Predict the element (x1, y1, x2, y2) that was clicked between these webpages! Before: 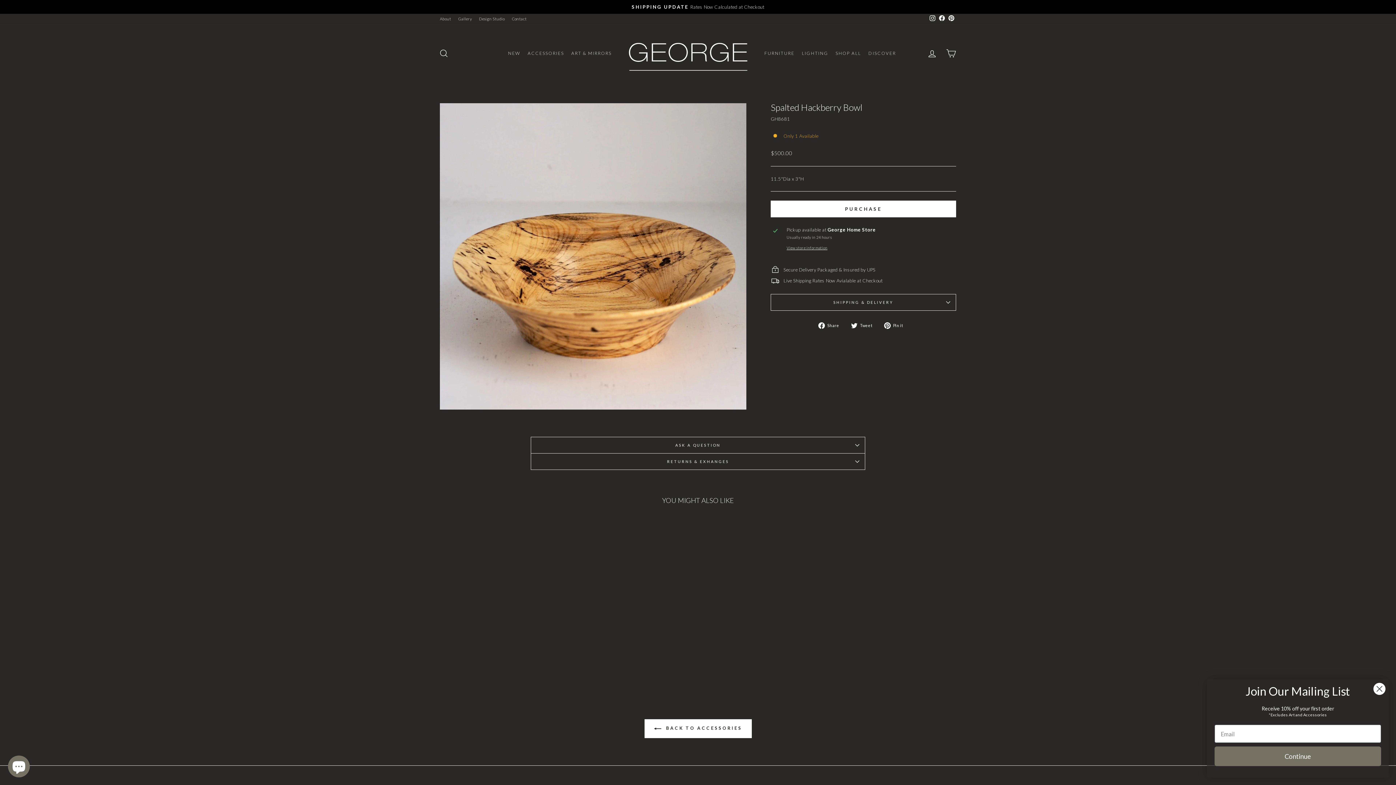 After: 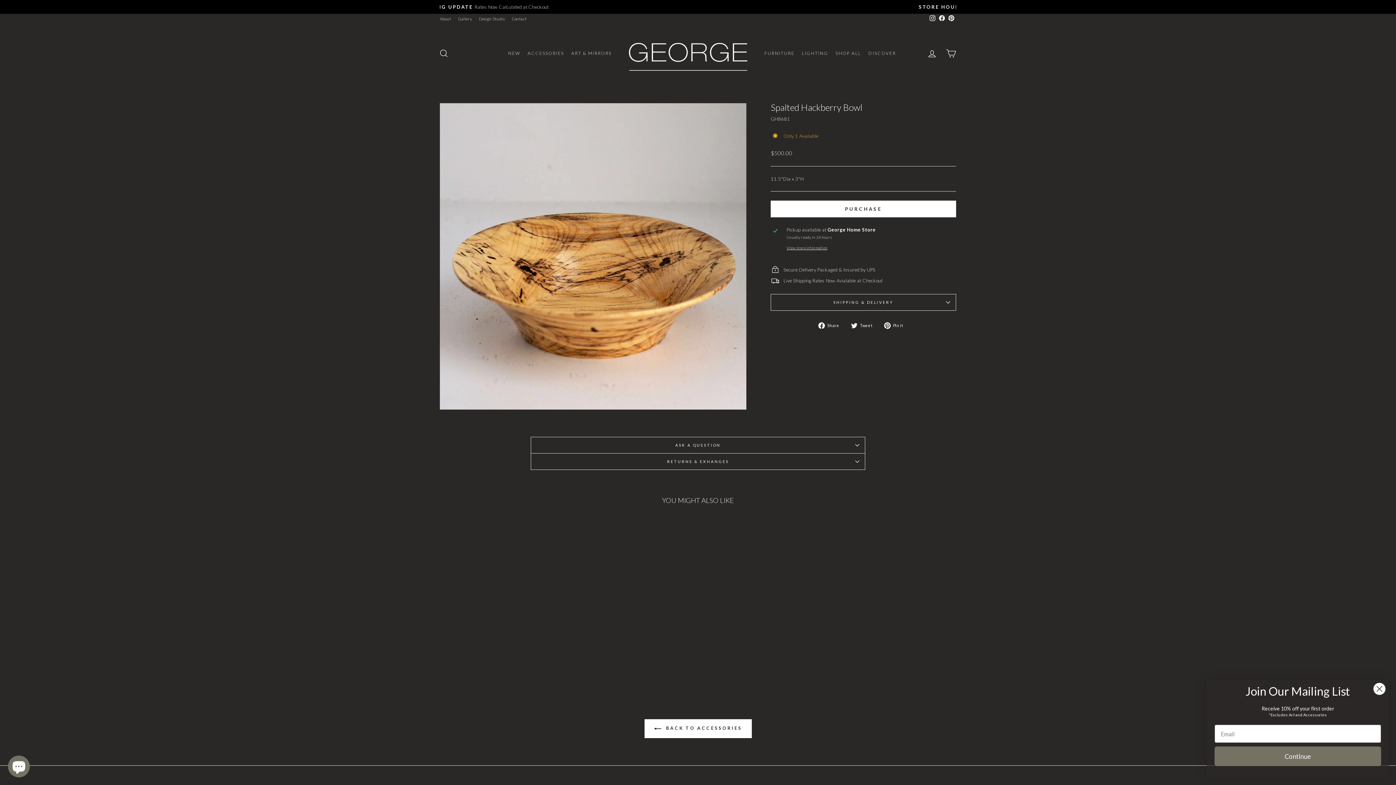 Action: bbox: (818, 321, 844, 329) label:  Share
Share on Facebook